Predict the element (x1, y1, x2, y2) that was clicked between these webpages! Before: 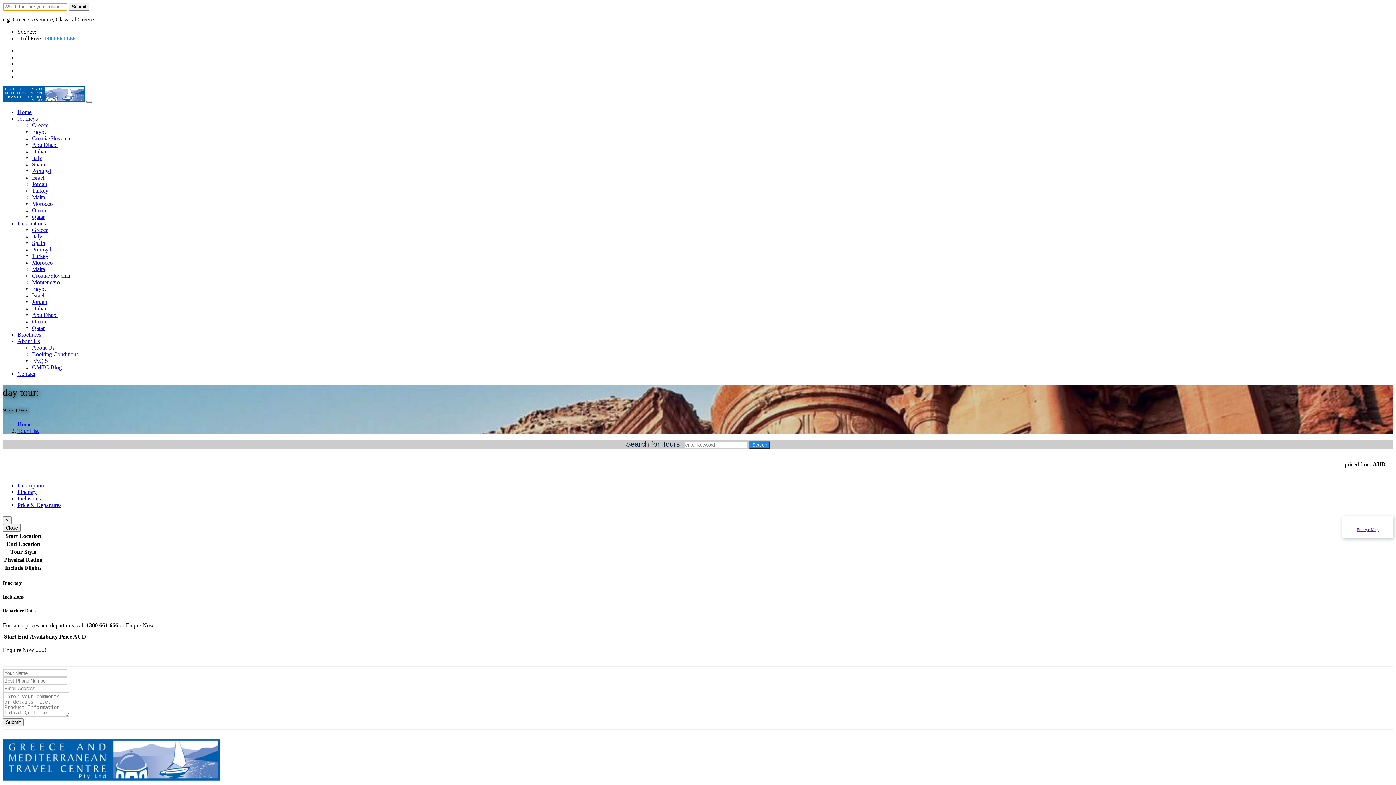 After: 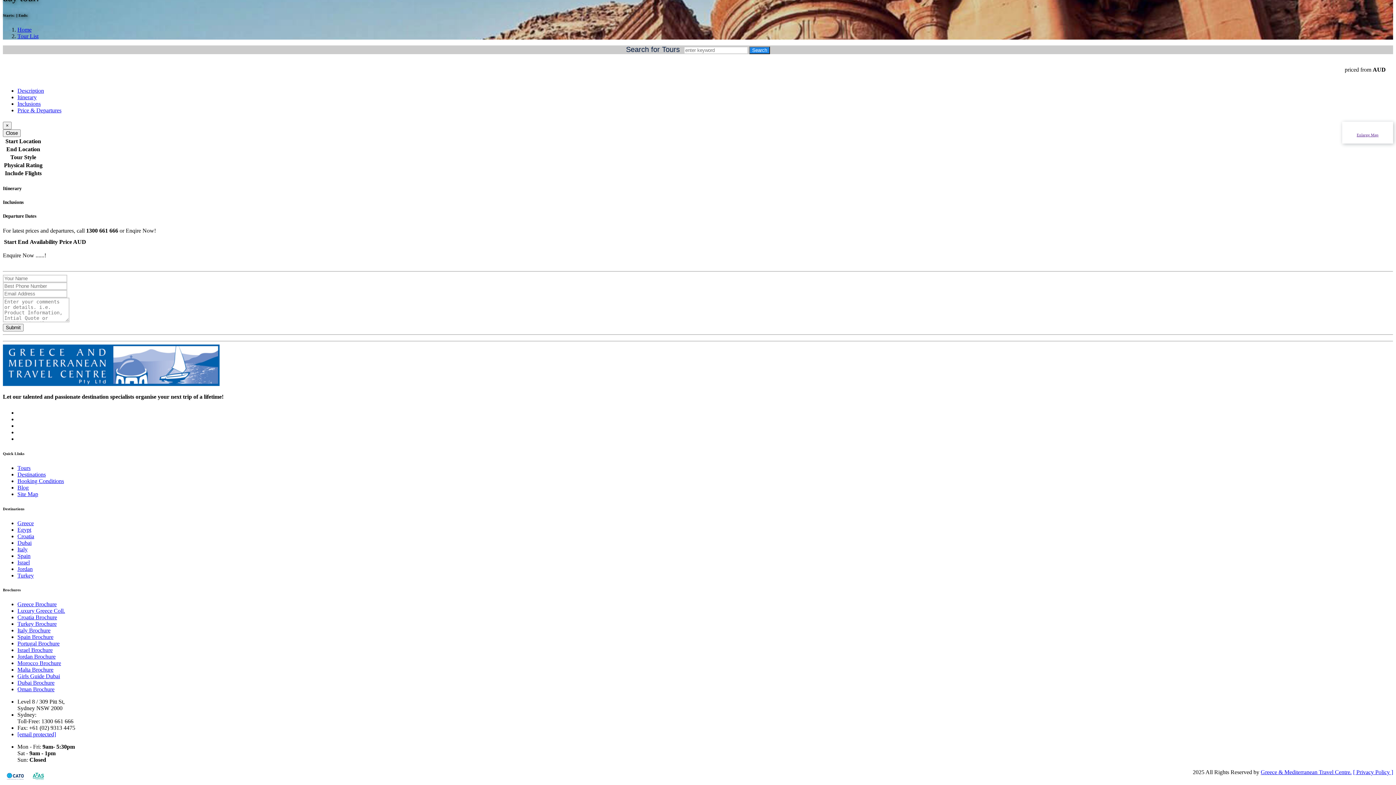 Action: bbox: (17, 489, 36, 495) label: Itinerary